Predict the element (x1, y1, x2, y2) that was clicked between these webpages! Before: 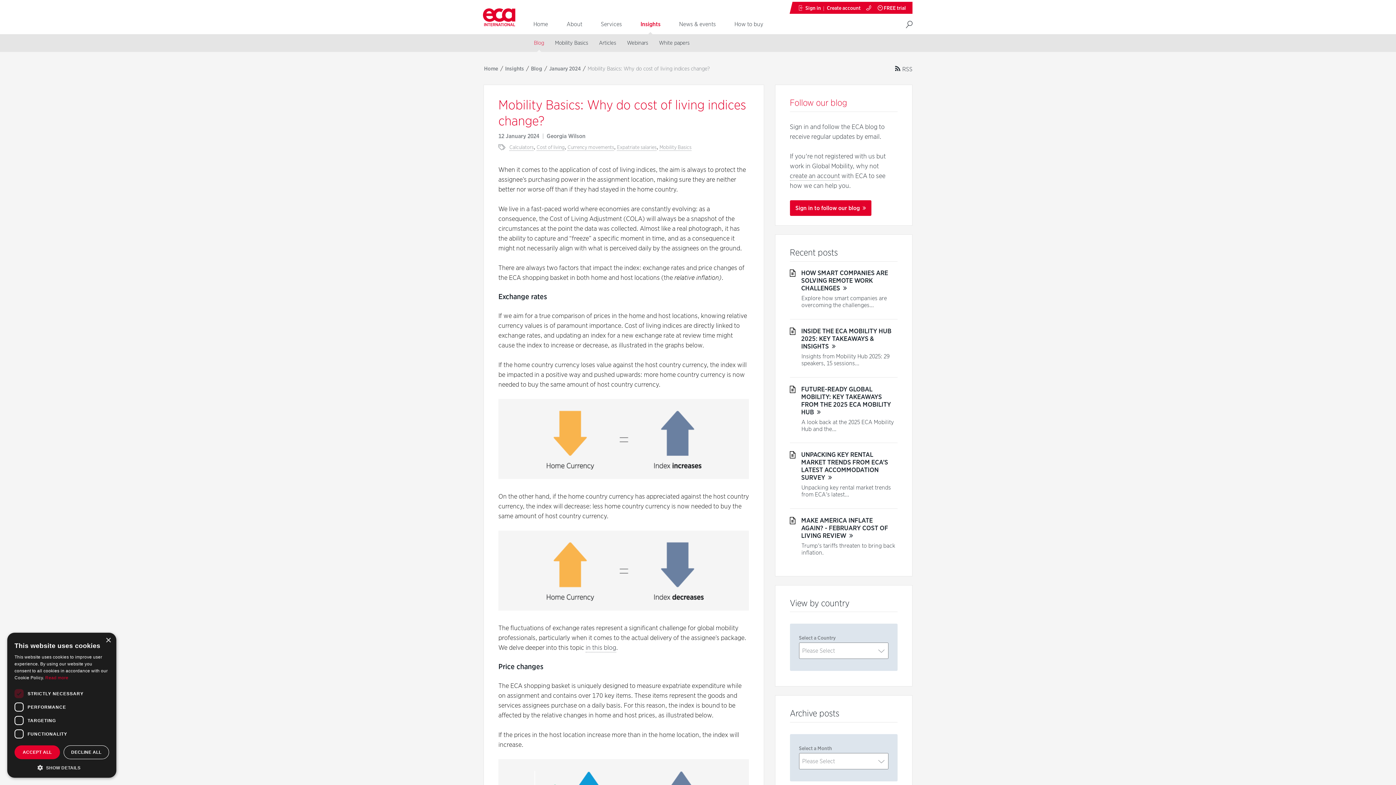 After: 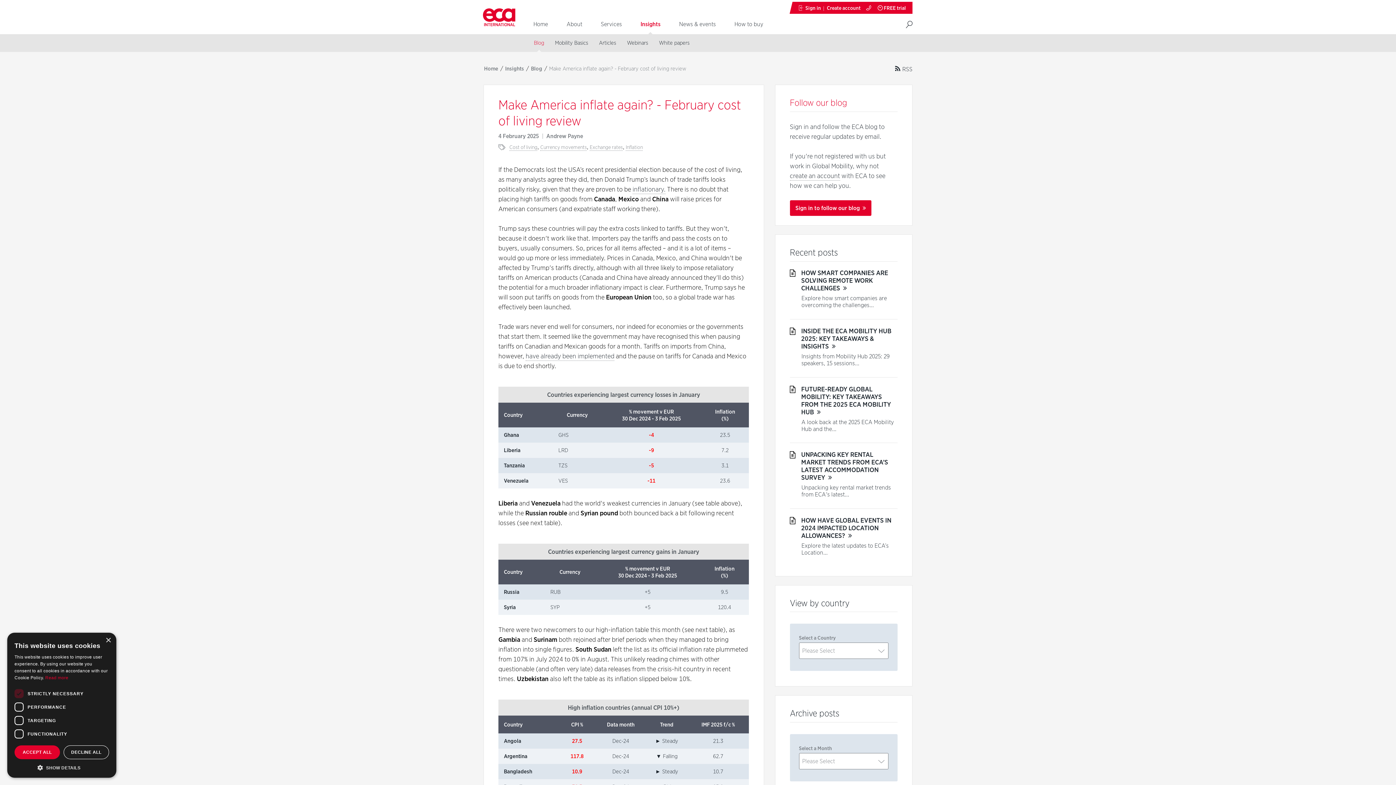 Action: bbox: (801, 516, 888, 539) label: MAKE AMERICA INFLATE AGAIN? - FEBRUARY COST OF LIVING REVIEW 